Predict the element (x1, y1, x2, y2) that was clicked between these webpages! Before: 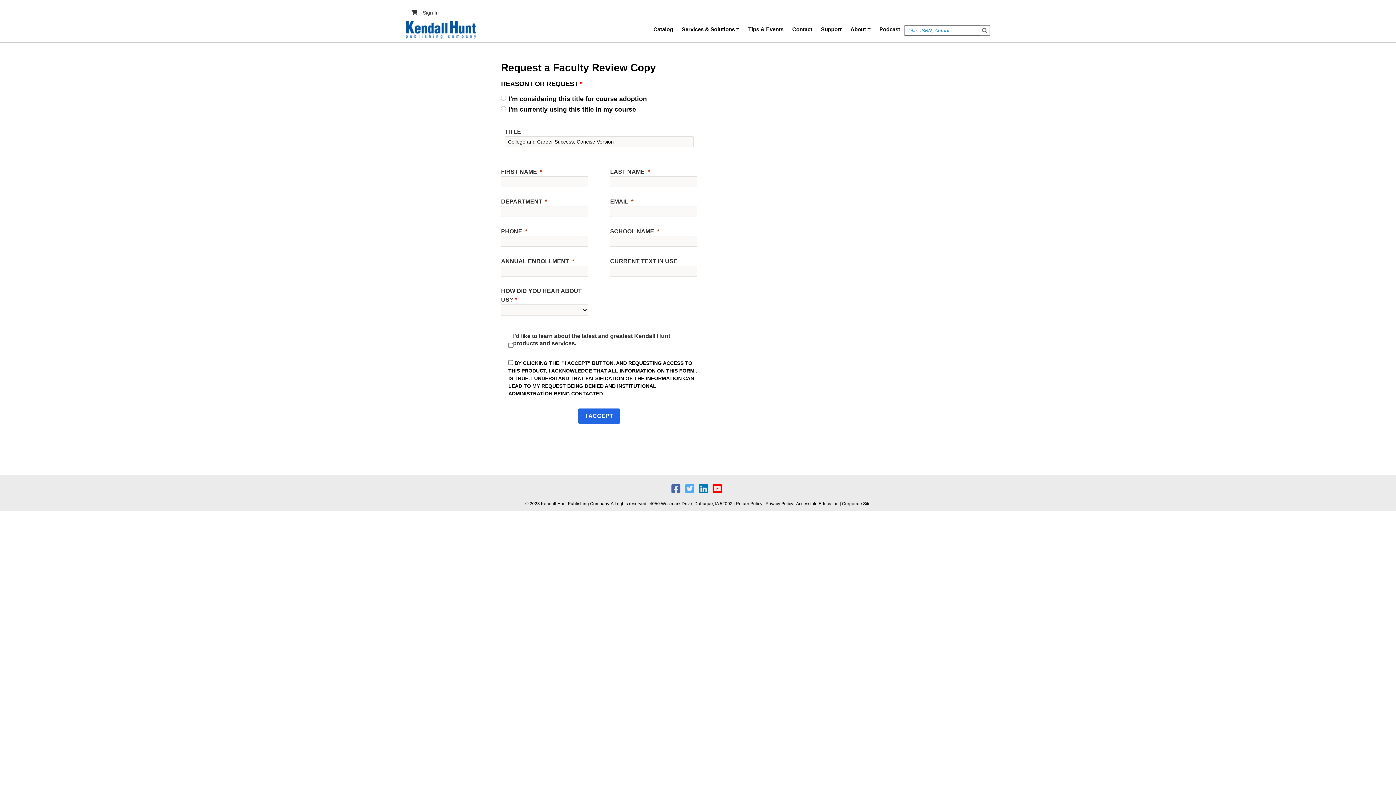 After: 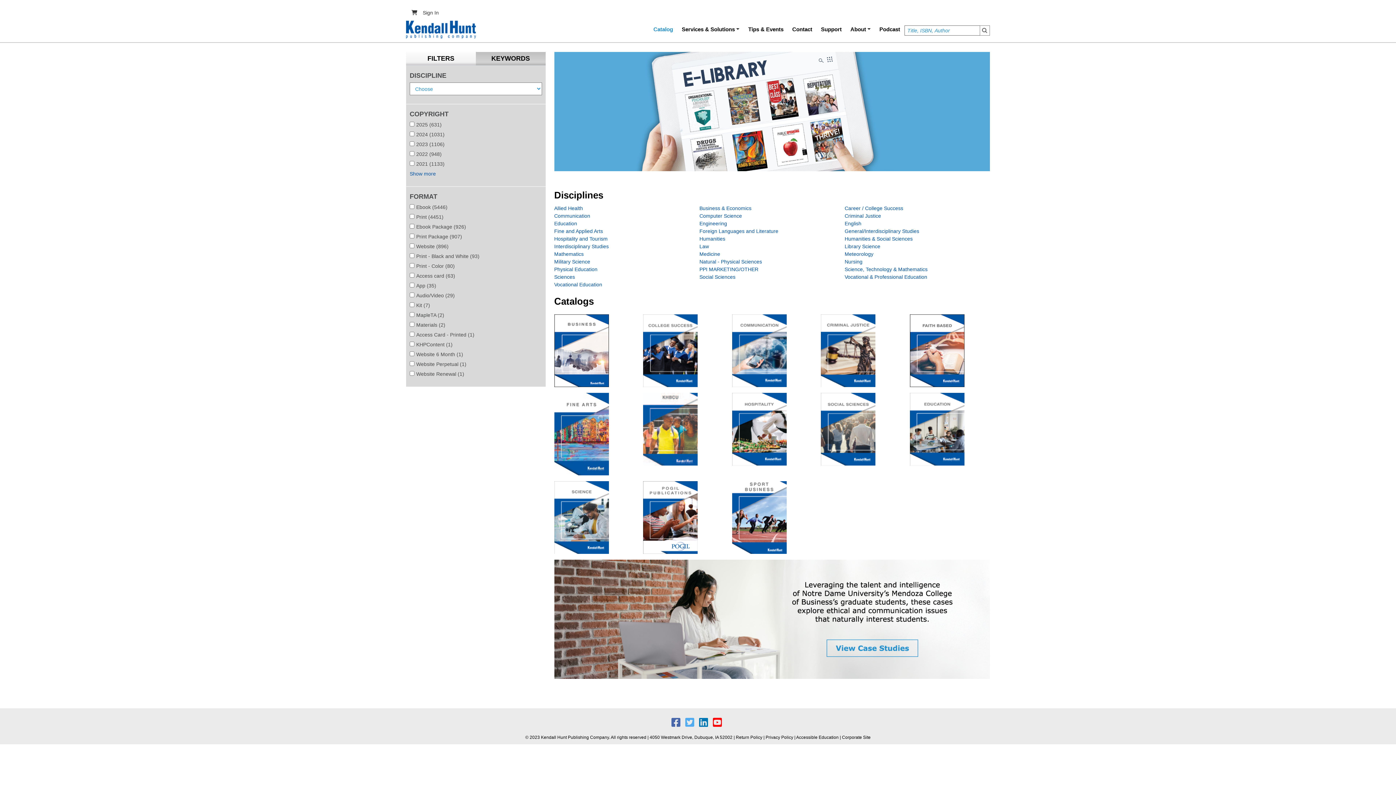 Action: bbox: (649, 19, 677, 39) label: Catalog